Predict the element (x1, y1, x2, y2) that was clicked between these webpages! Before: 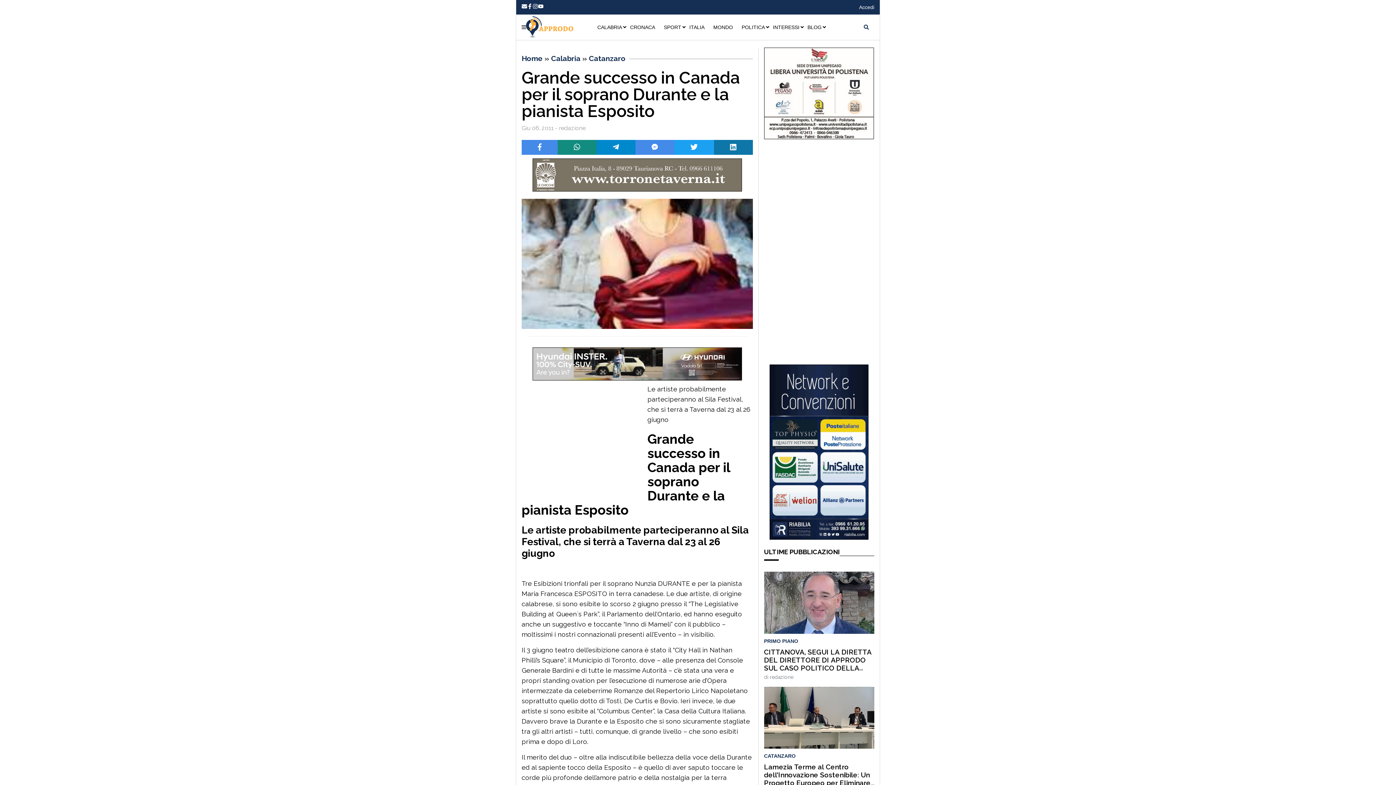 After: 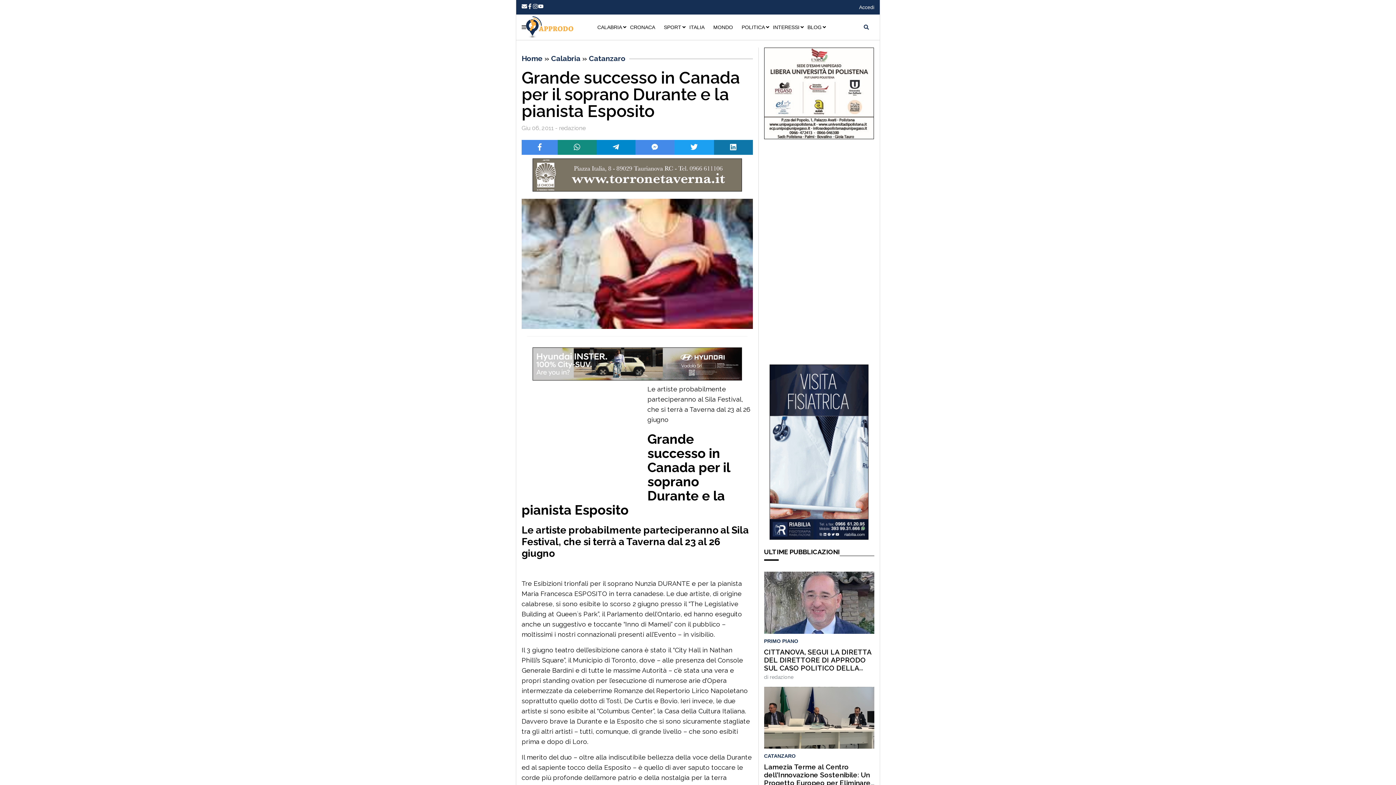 Action: bbox: (521, 3, 527, 10)